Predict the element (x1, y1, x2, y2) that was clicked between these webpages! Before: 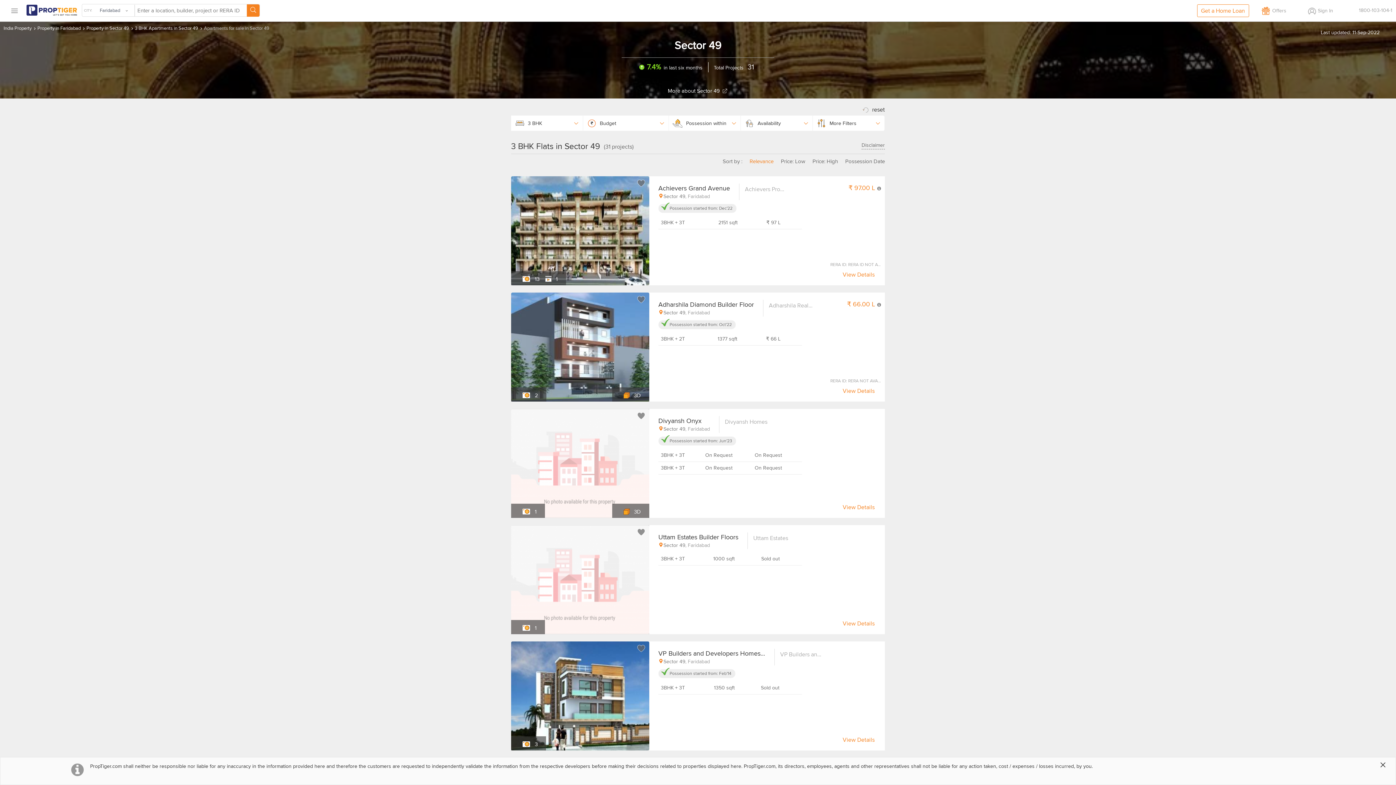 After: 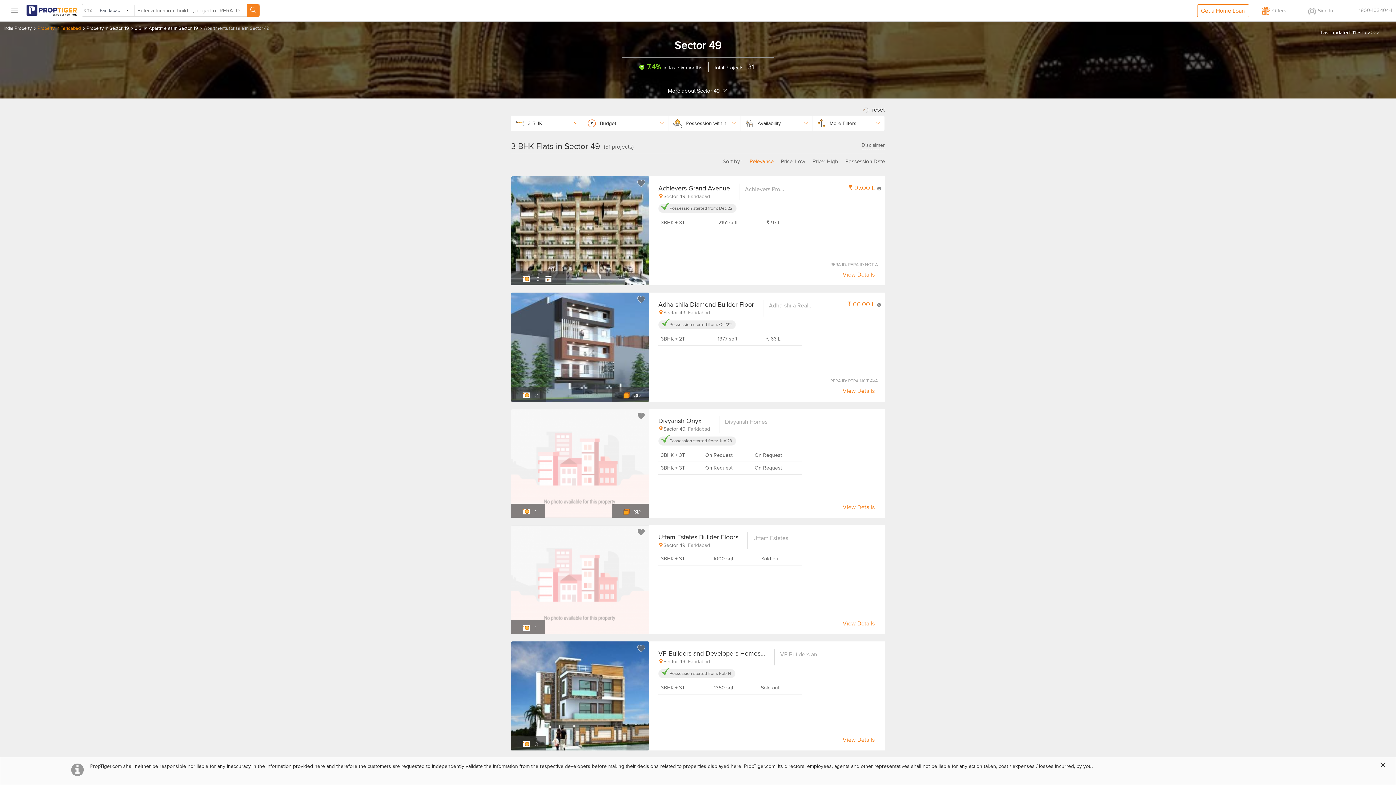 Action: bbox: (37, 25, 80, 31) label: Property in Faridabad